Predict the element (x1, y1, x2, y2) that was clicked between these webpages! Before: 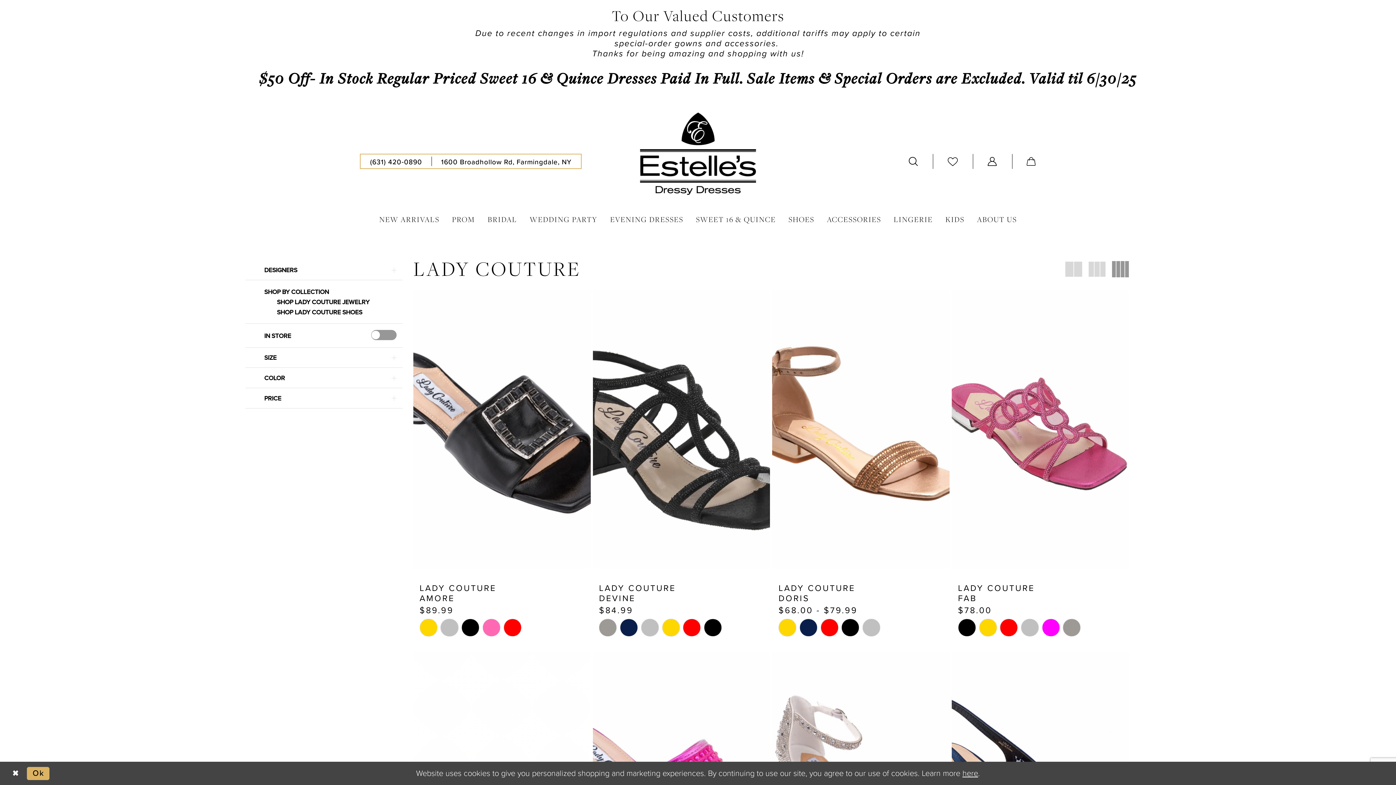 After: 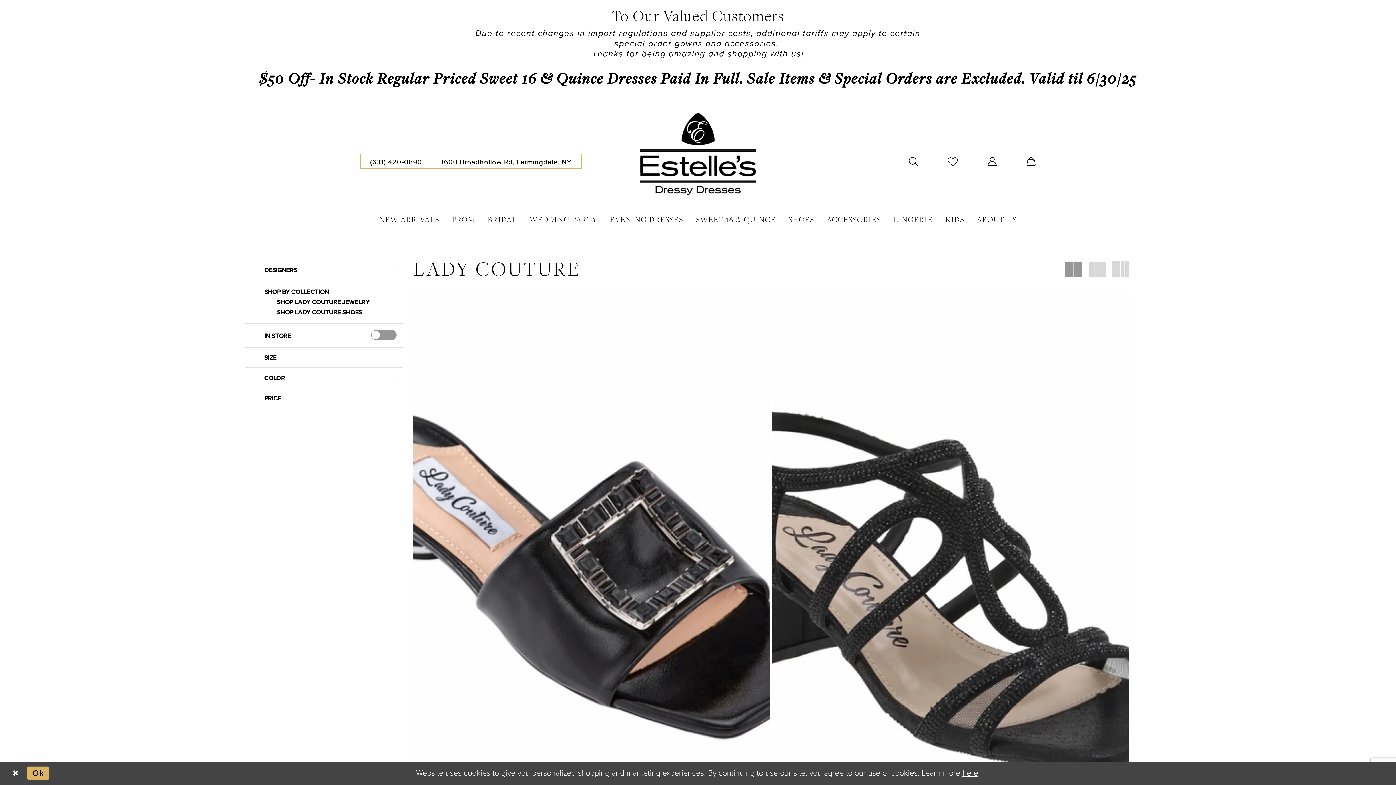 Action: label: Switch layout to 2 columns bbox: (1065, 260, 1082, 277)